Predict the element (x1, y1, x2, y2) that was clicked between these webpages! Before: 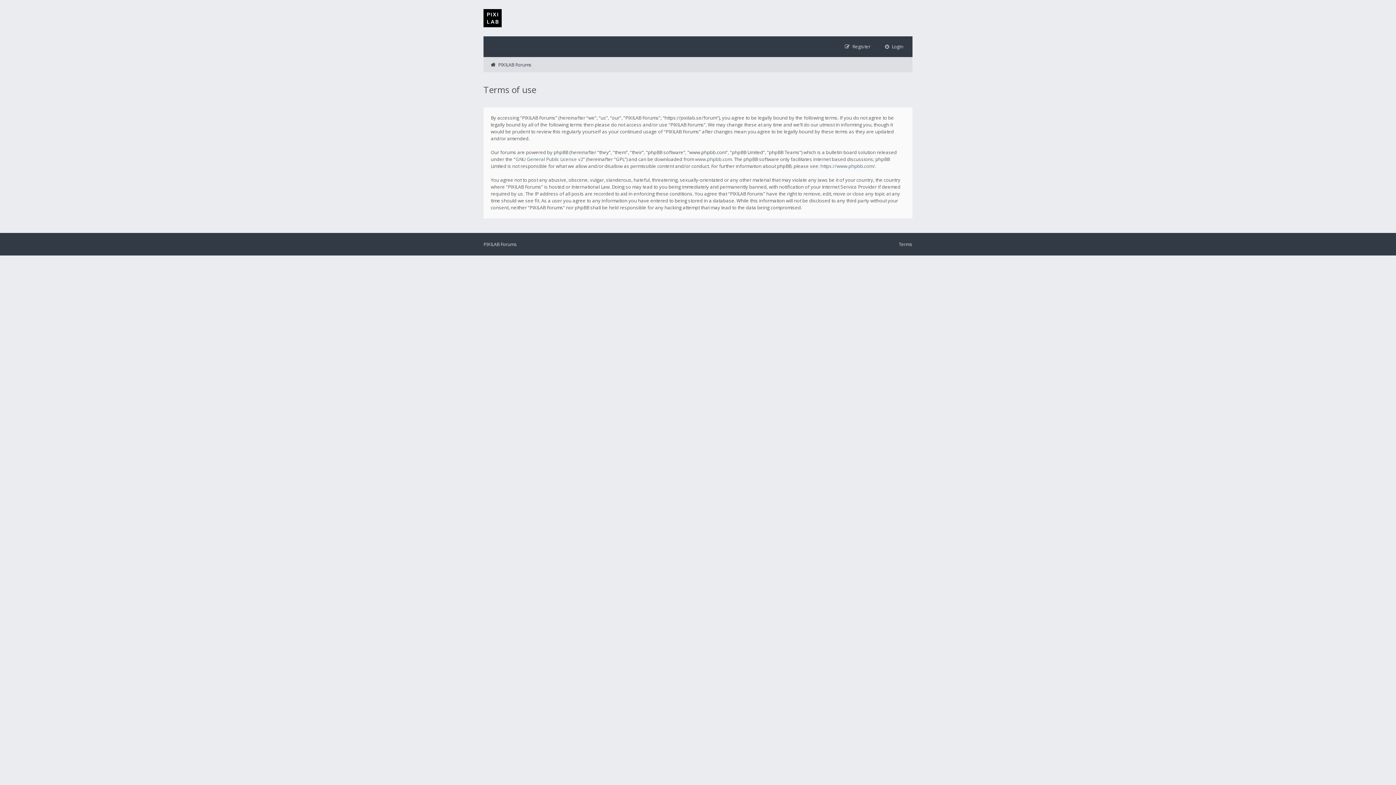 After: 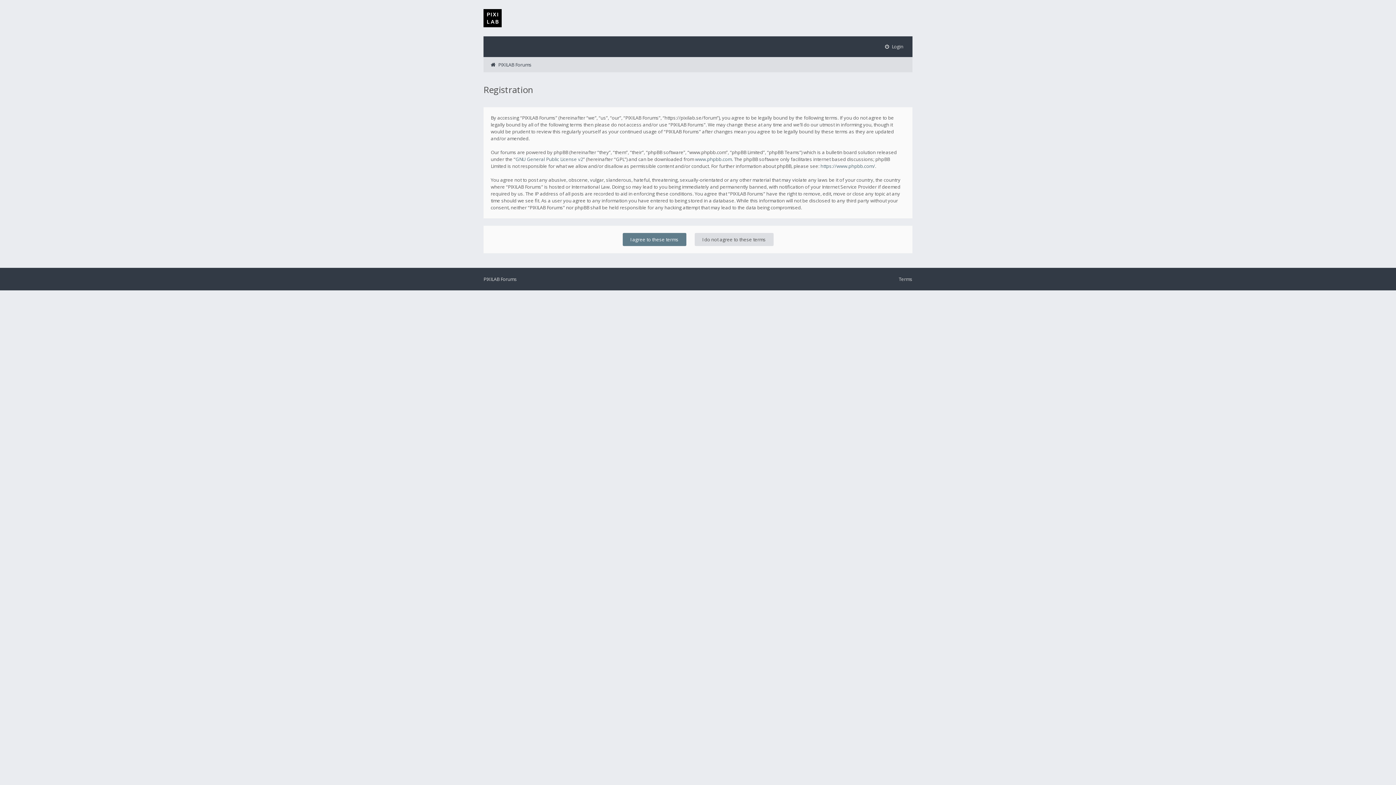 Action: bbox: (837, 38, 878, 55) label: Register